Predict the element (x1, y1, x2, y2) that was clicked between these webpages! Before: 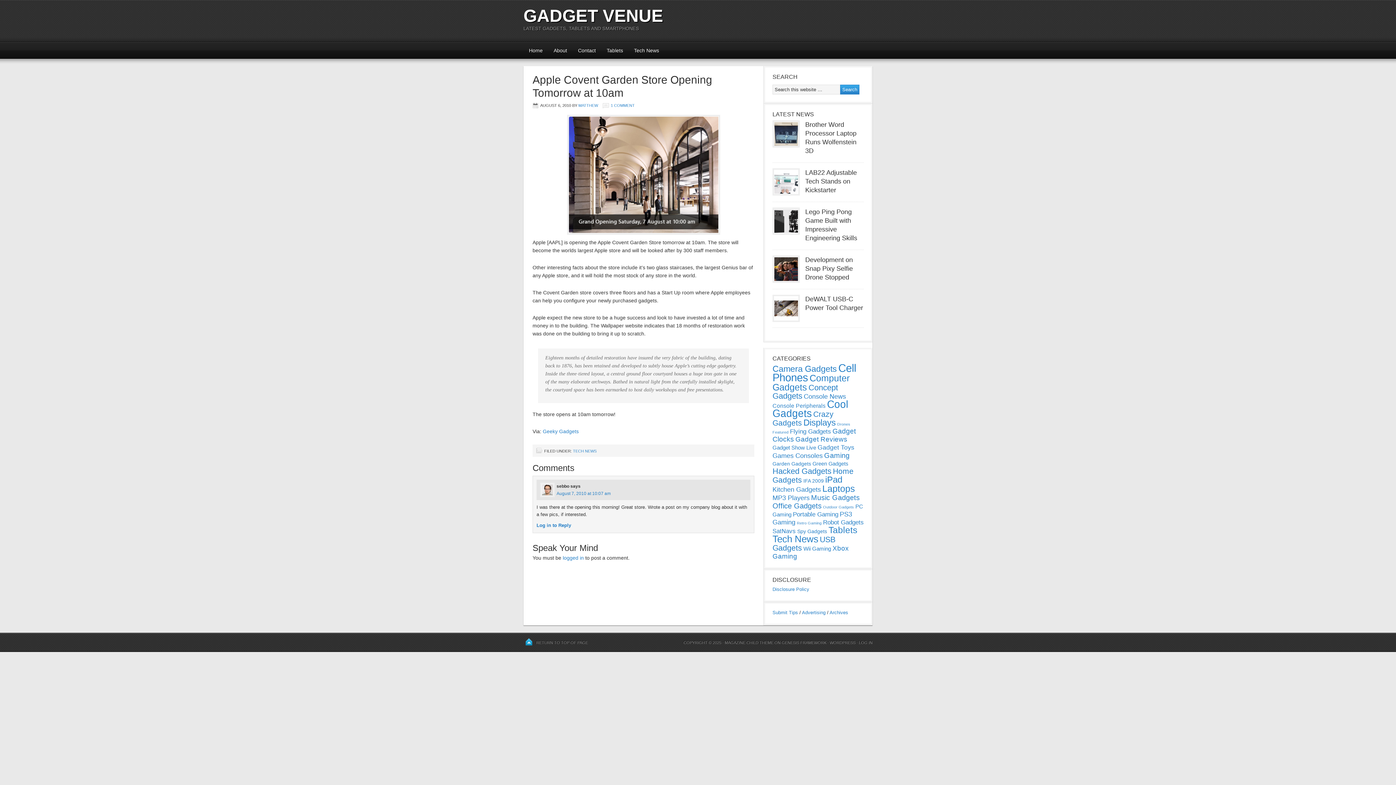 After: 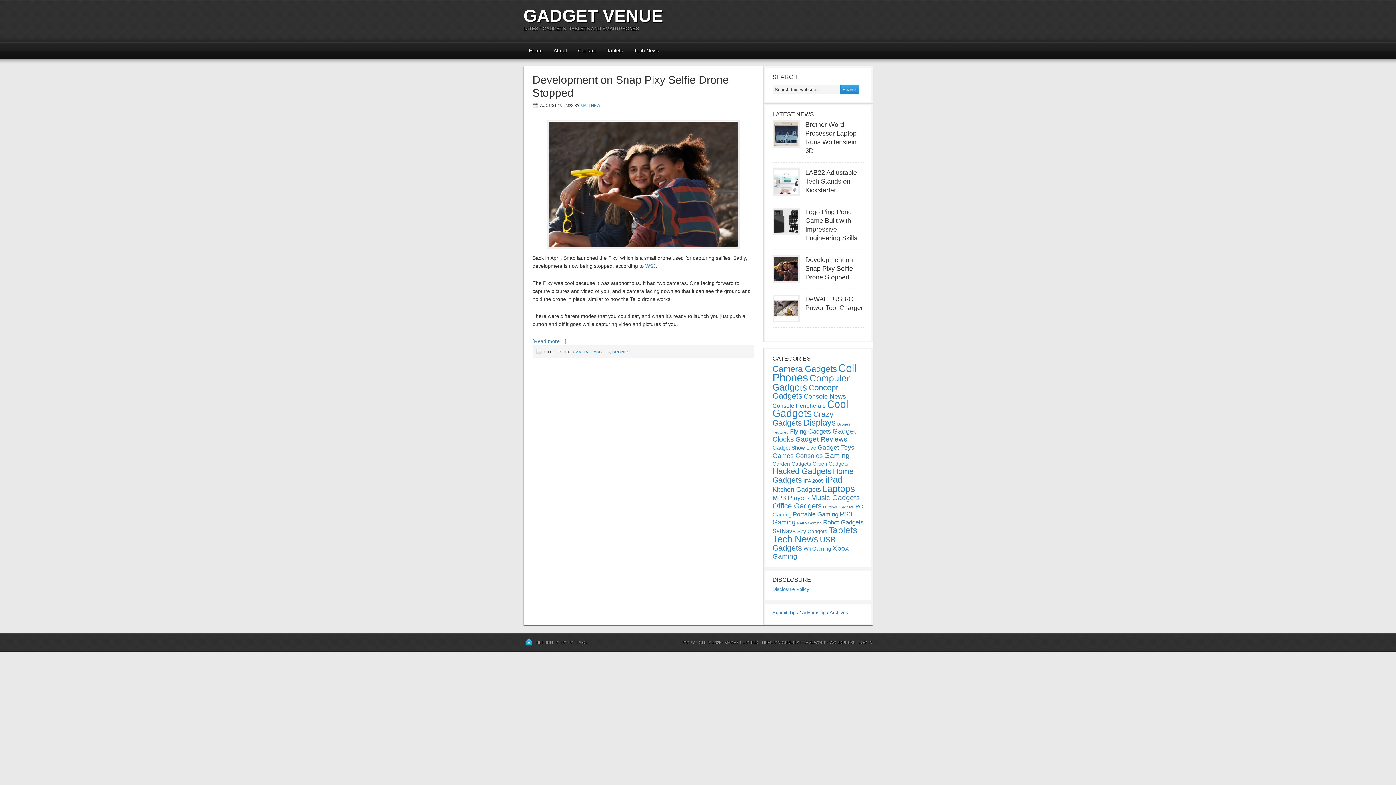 Action: label: Drones (1 item) bbox: (837, 422, 850, 426)